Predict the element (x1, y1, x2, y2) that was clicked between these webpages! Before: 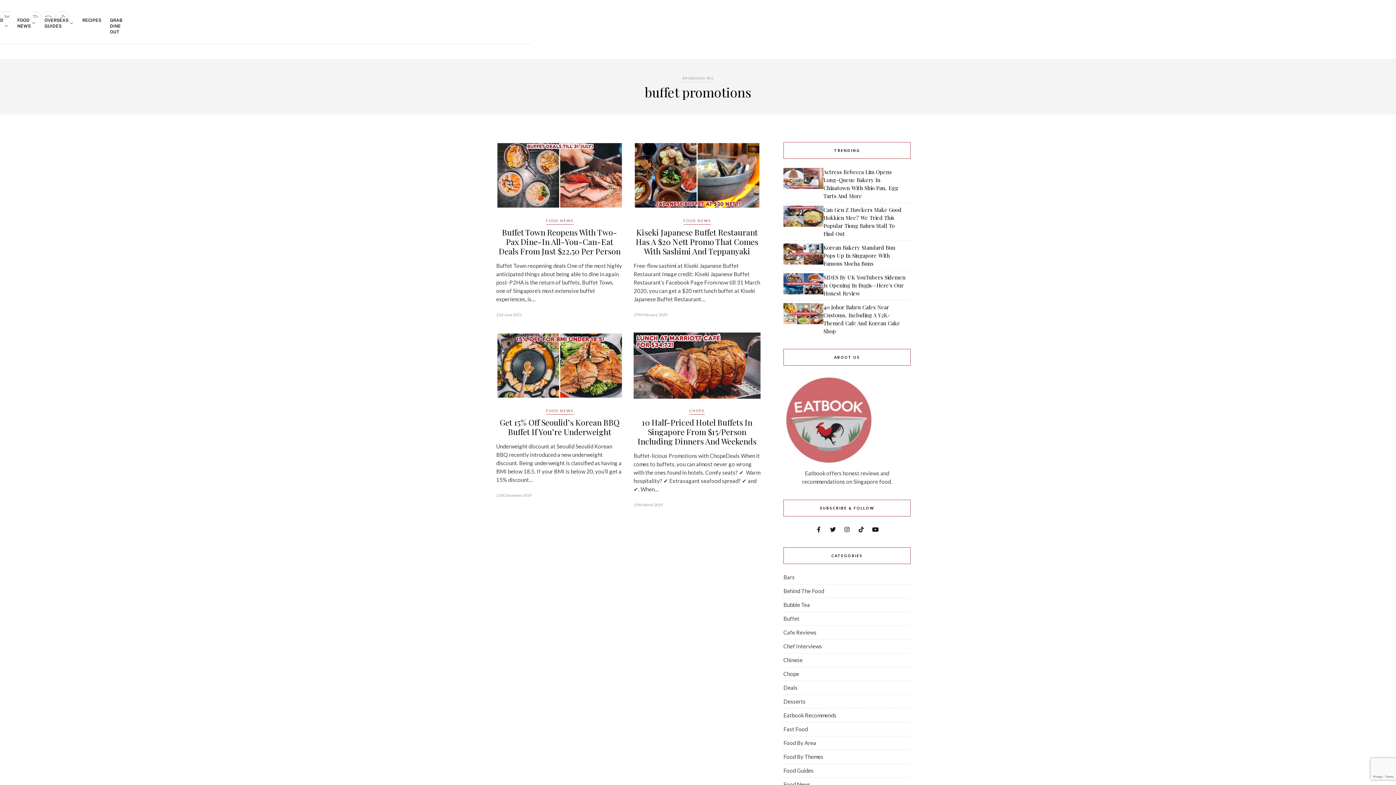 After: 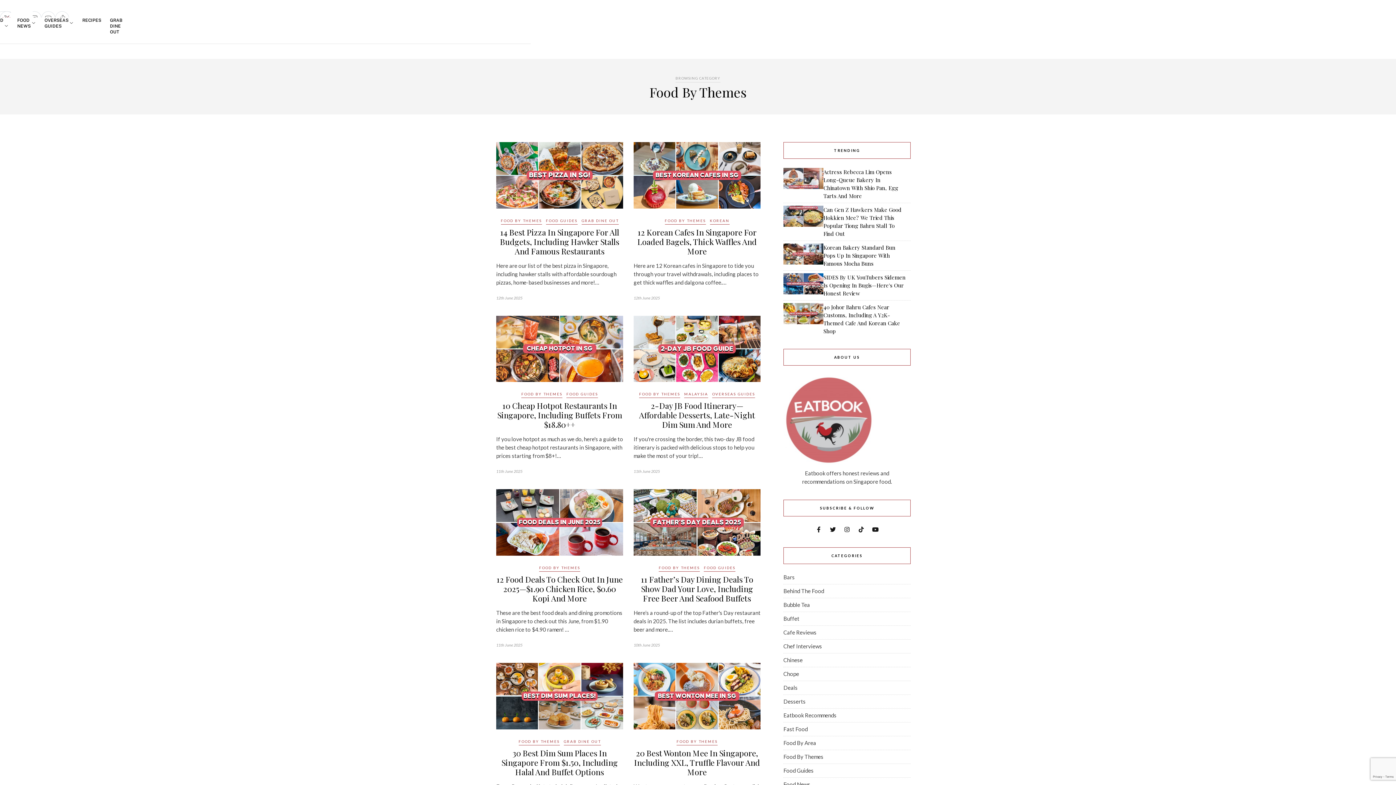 Action: label: Food By Themes bbox: (783, 753, 823, 760)